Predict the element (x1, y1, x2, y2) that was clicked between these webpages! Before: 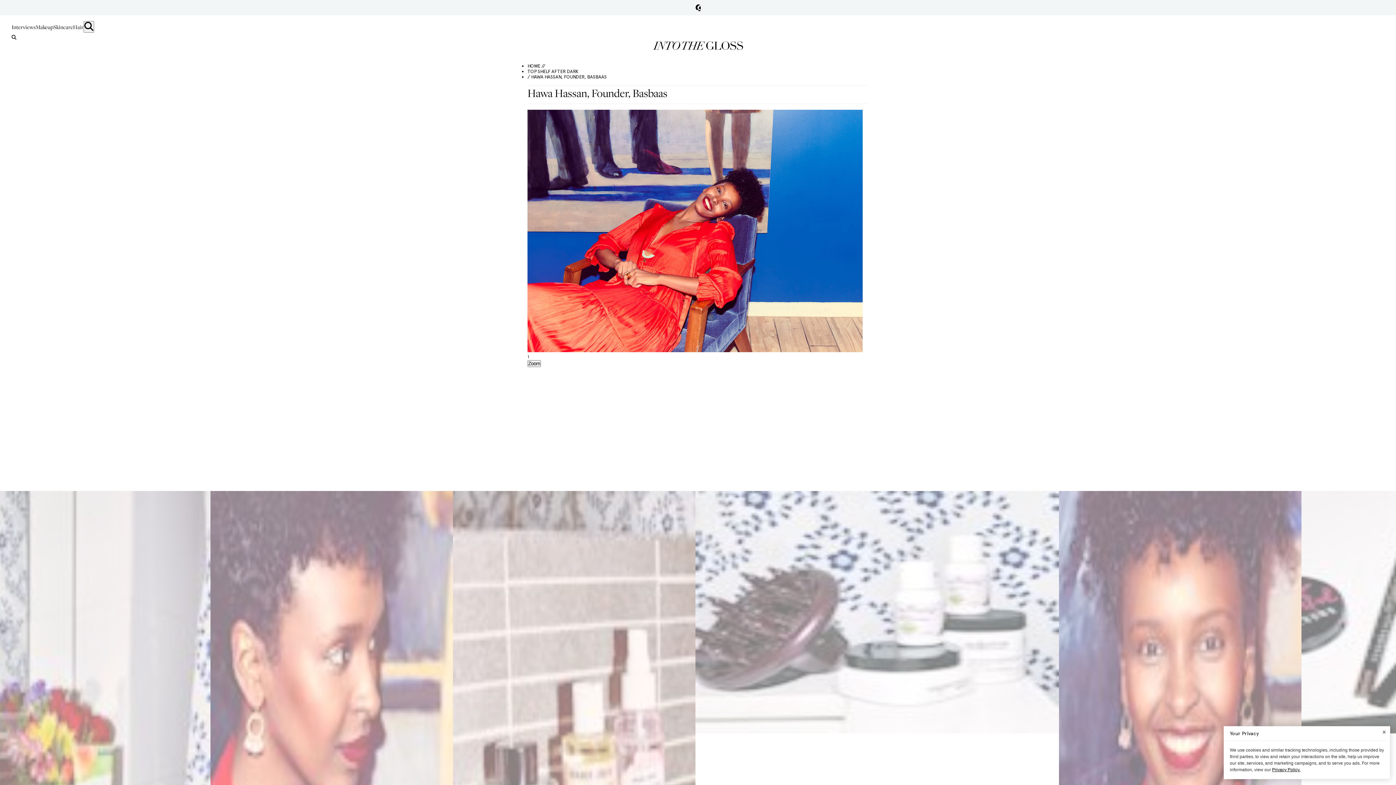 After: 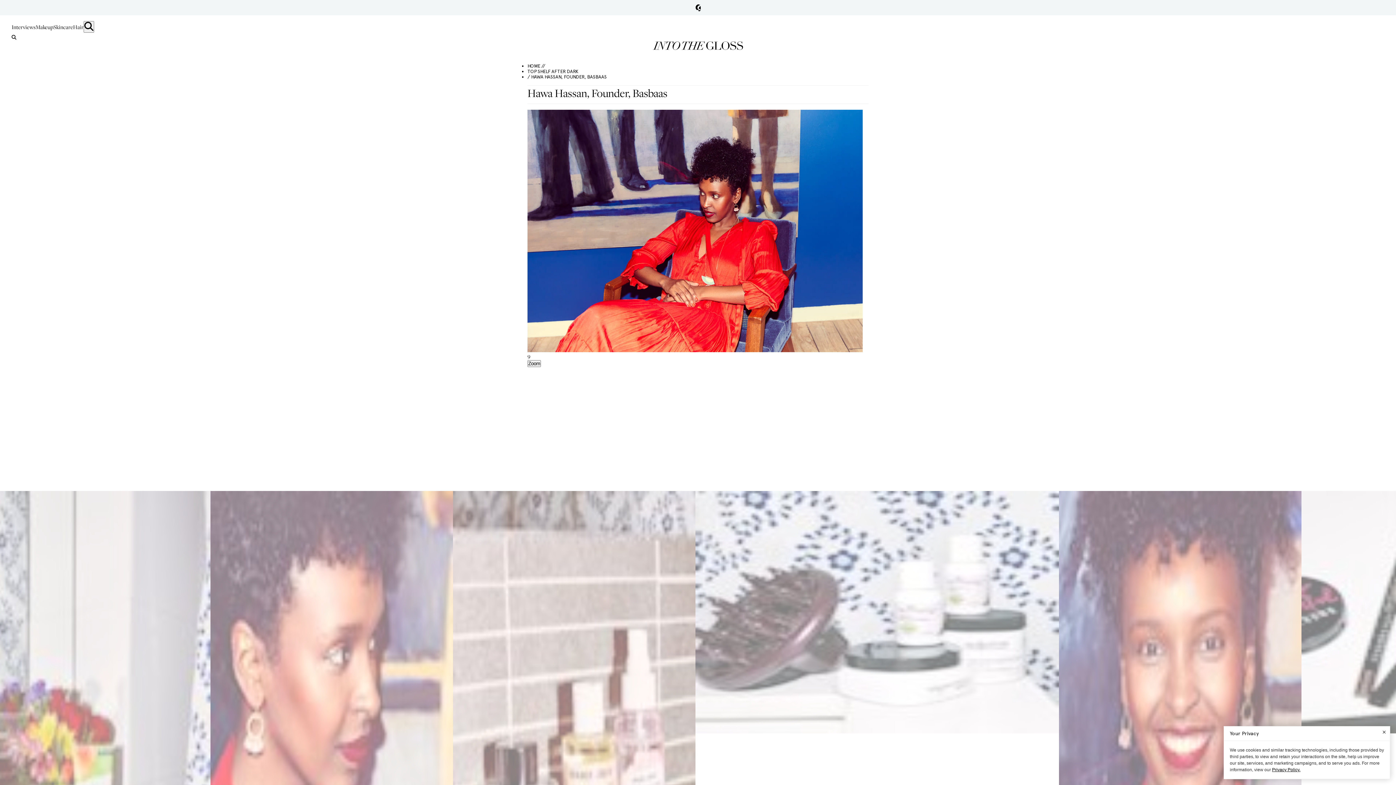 Action: label:  Previous bbox: (518, 295, 525, 302)